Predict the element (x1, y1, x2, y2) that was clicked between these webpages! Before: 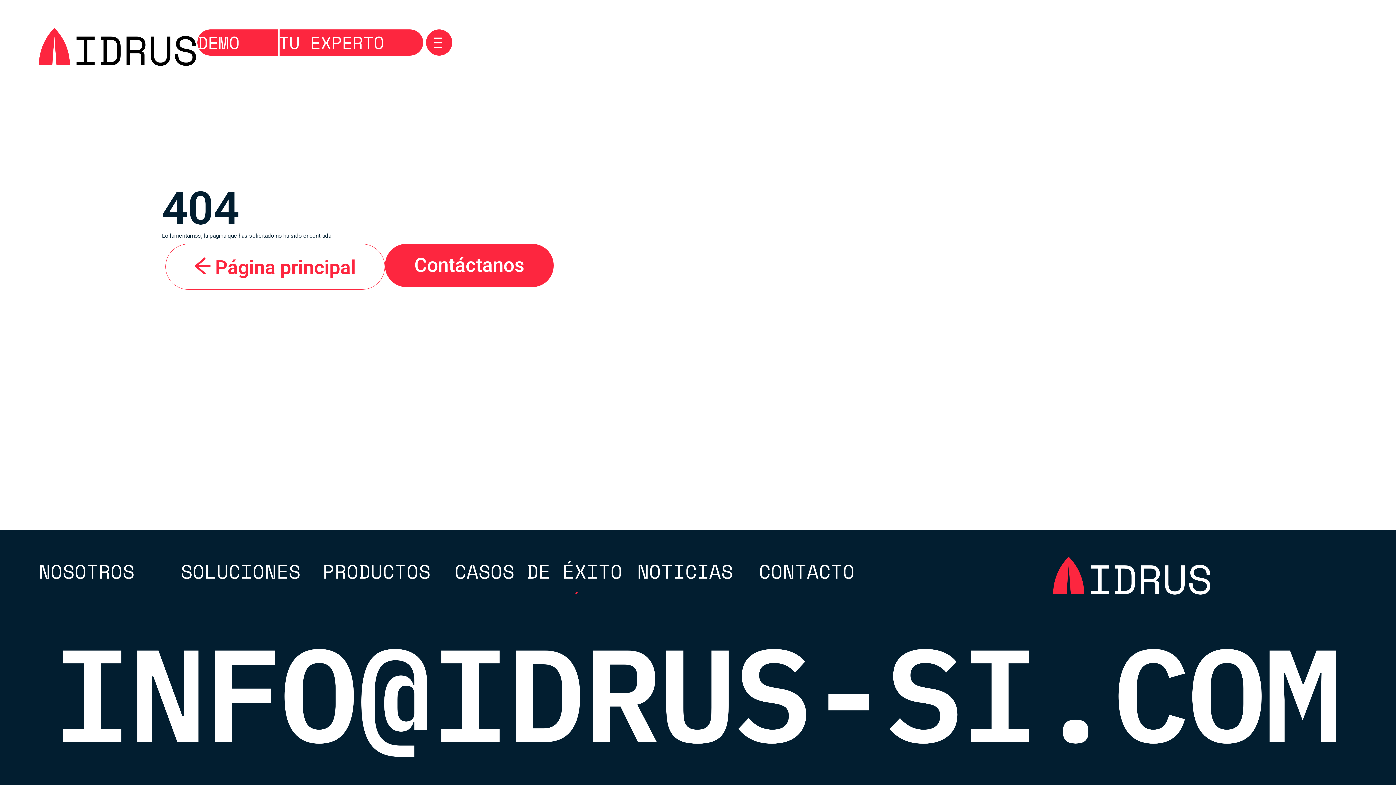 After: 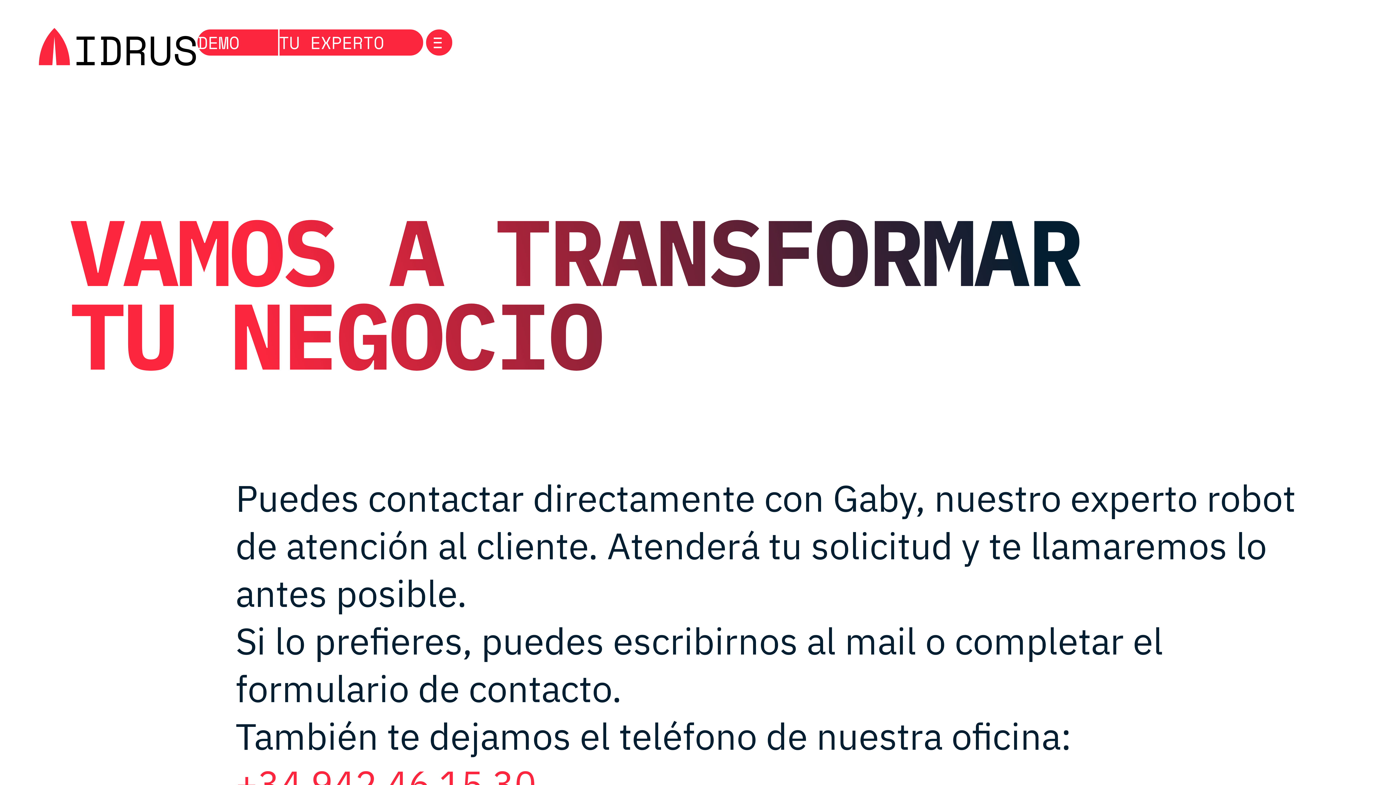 Action: bbox: (385, 243, 553, 287) label: Contáctanos